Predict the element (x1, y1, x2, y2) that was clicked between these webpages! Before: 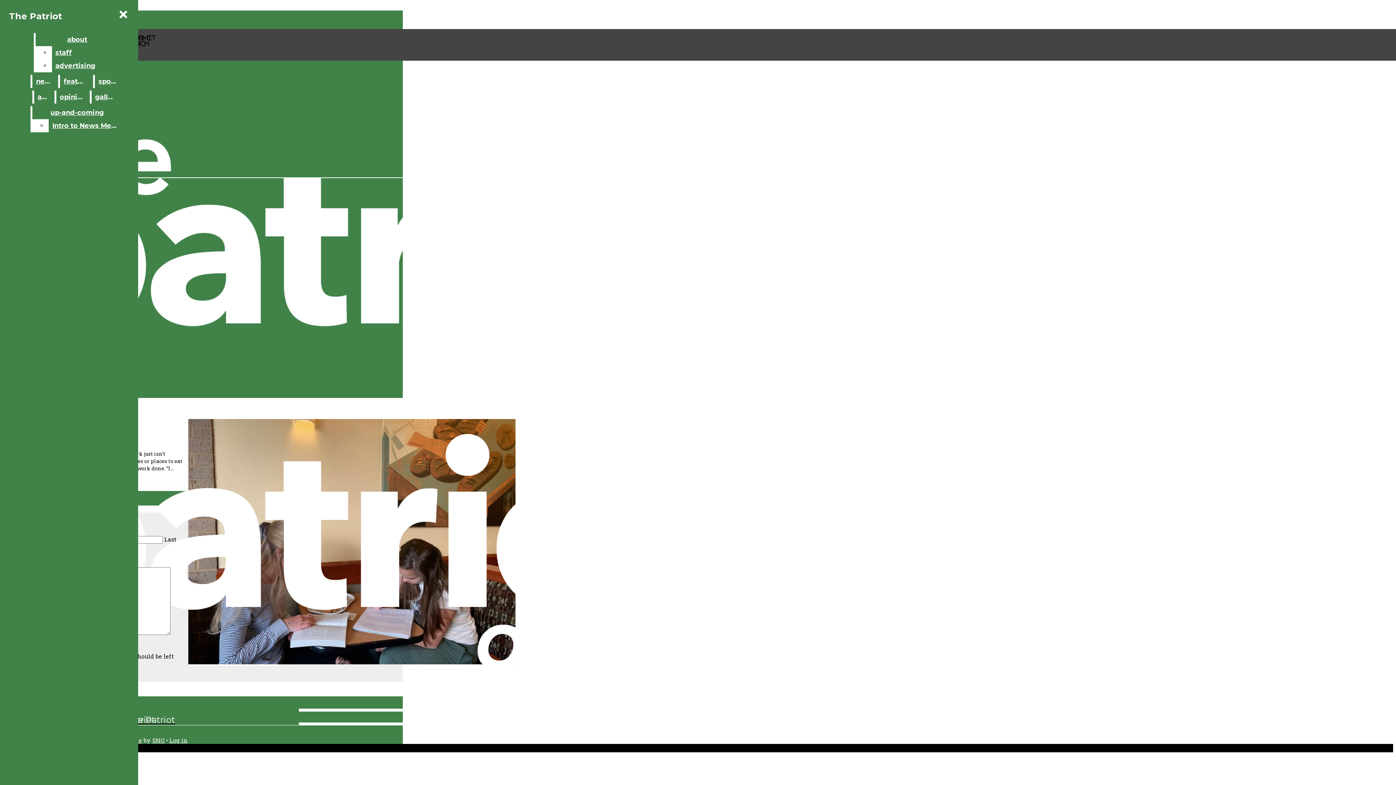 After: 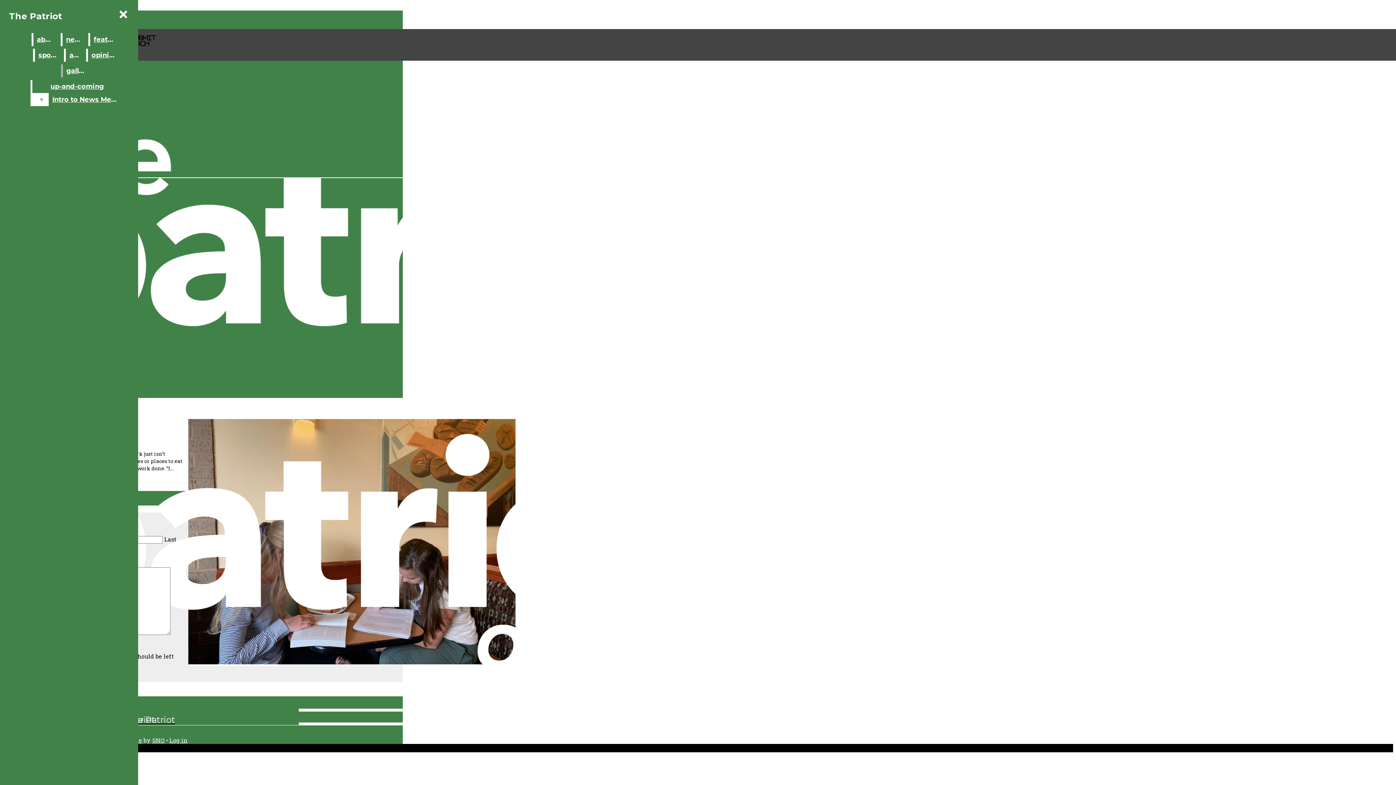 Action: label: advertising bbox: (51, 59, 119, 72)